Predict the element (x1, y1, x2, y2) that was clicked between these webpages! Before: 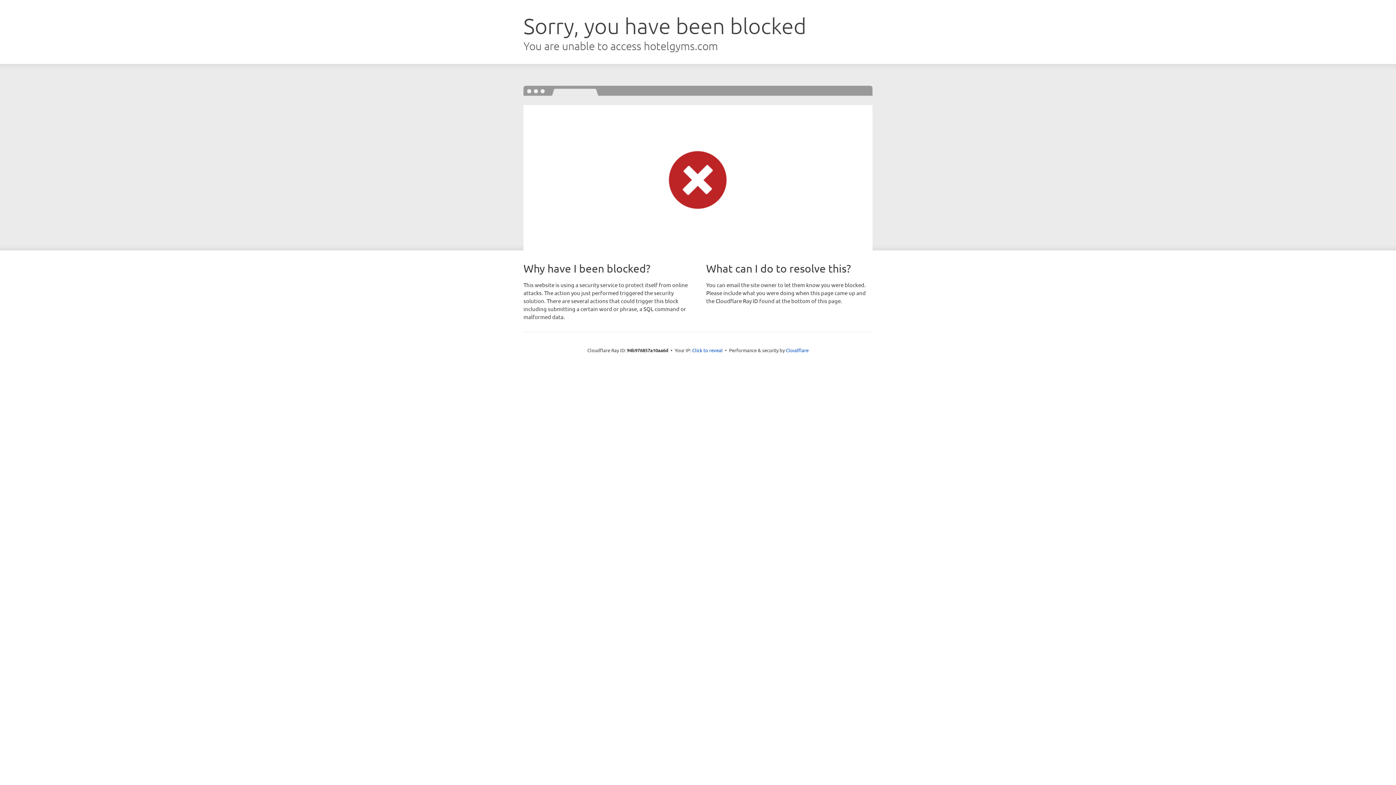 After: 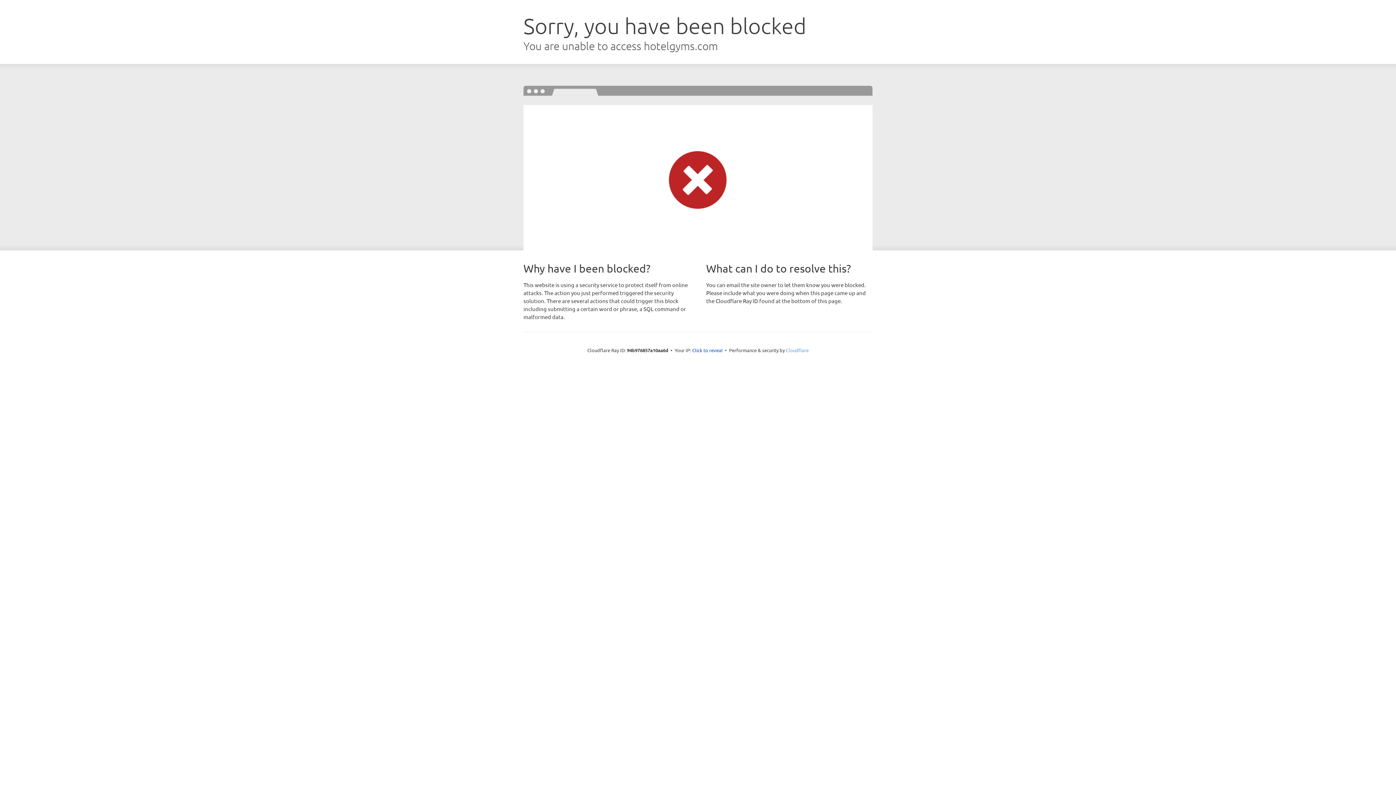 Action: label: Cloudflare bbox: (786, 347, 808, 353)